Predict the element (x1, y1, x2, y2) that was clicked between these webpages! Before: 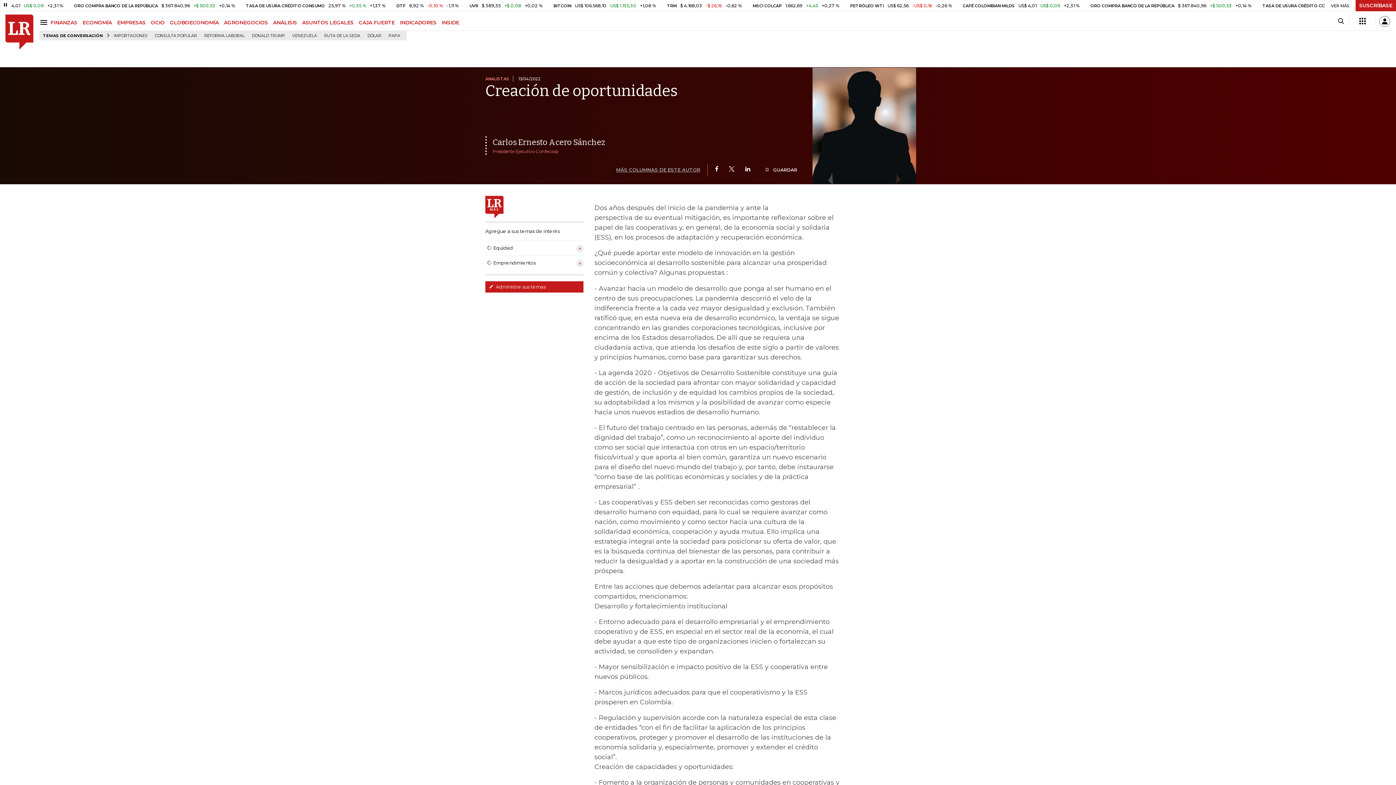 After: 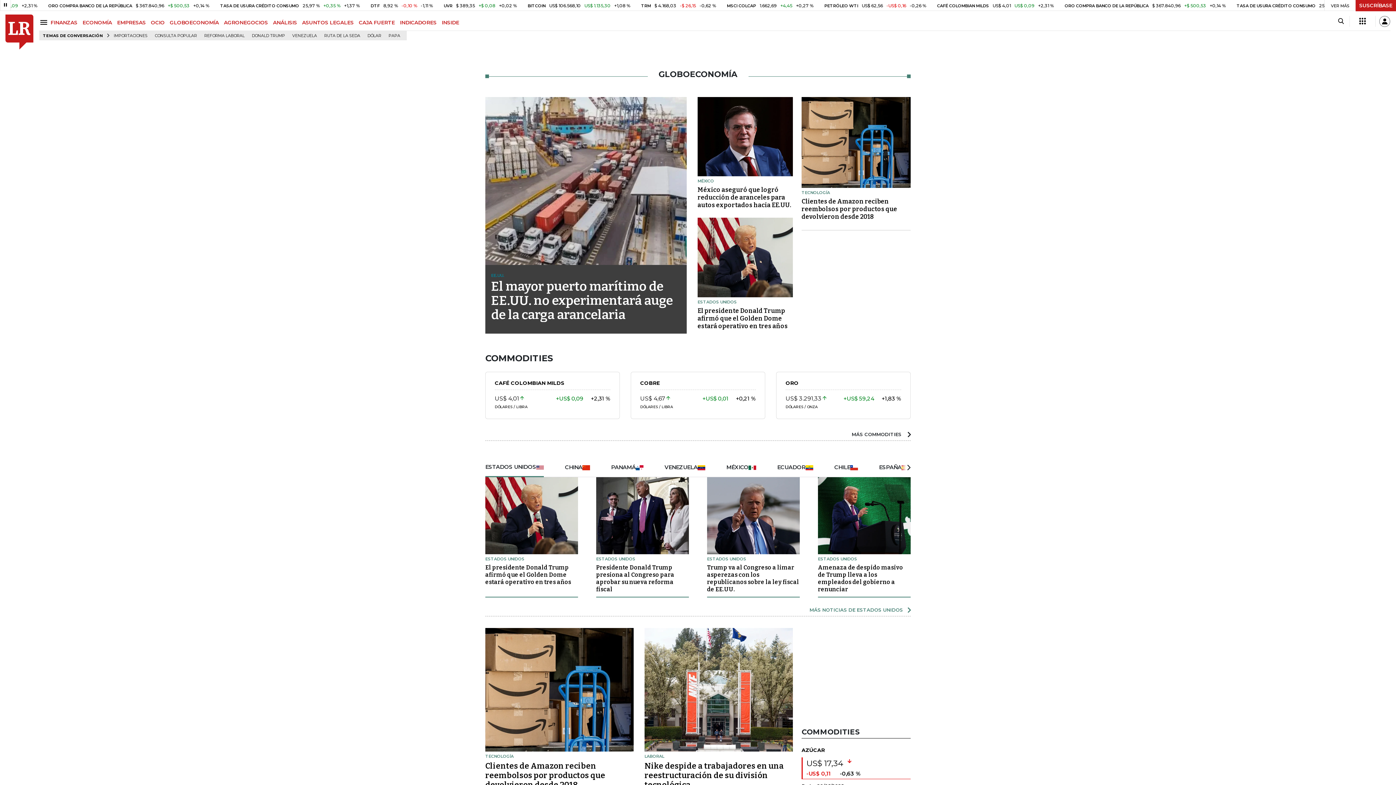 Action: label: GLOBOECONOMÍA bbox: (169, 19, 224, 25)